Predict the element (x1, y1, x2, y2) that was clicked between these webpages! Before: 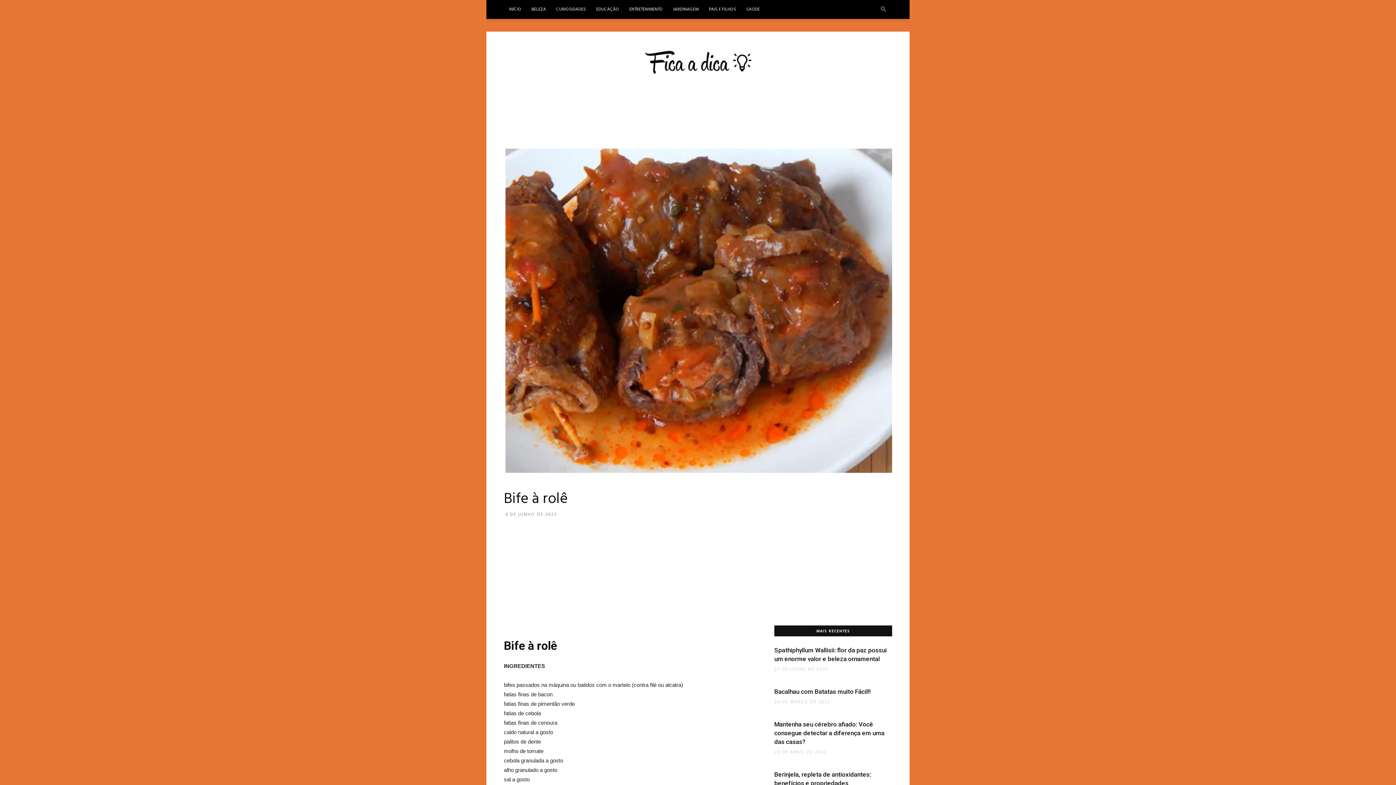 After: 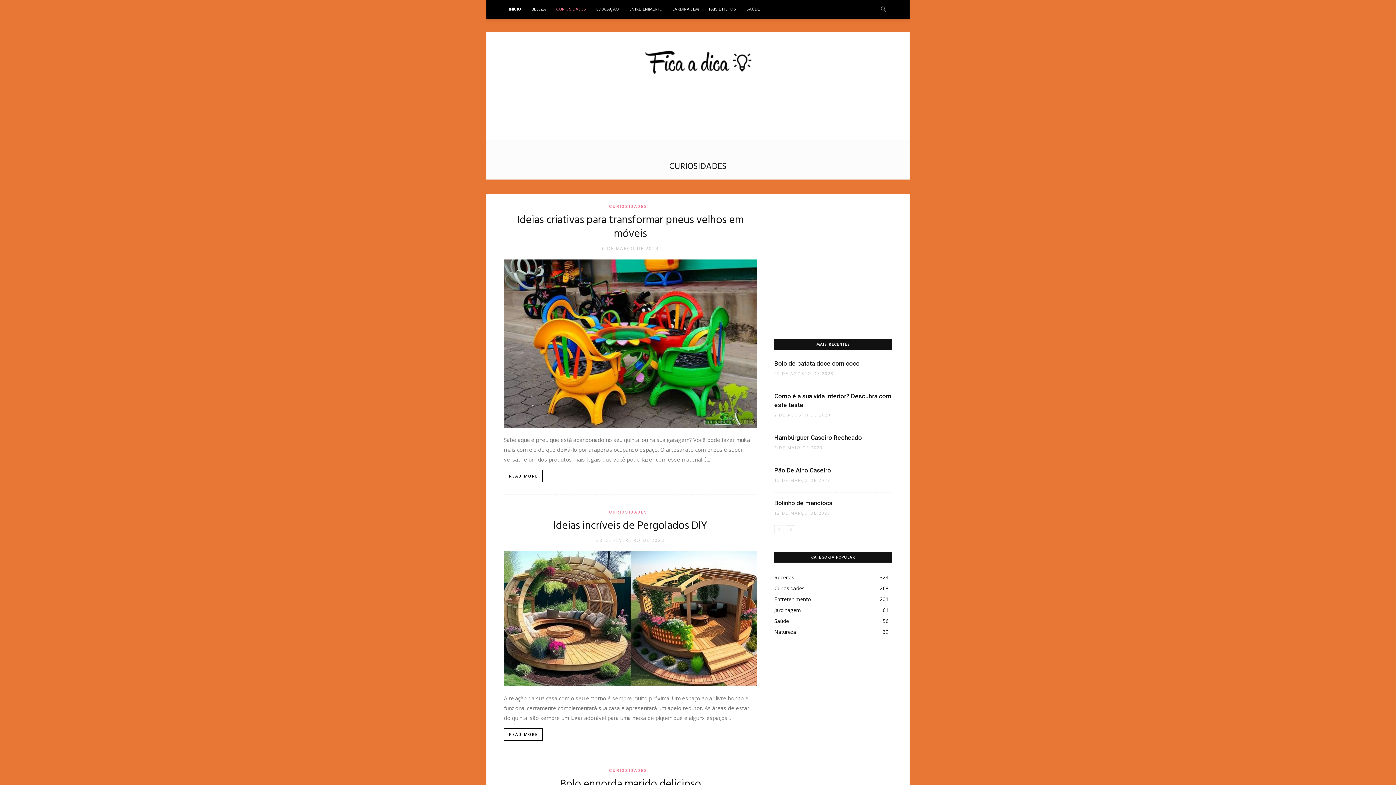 Action: label: CURIOSIDADES bbox: (551, 0, 591, 18)